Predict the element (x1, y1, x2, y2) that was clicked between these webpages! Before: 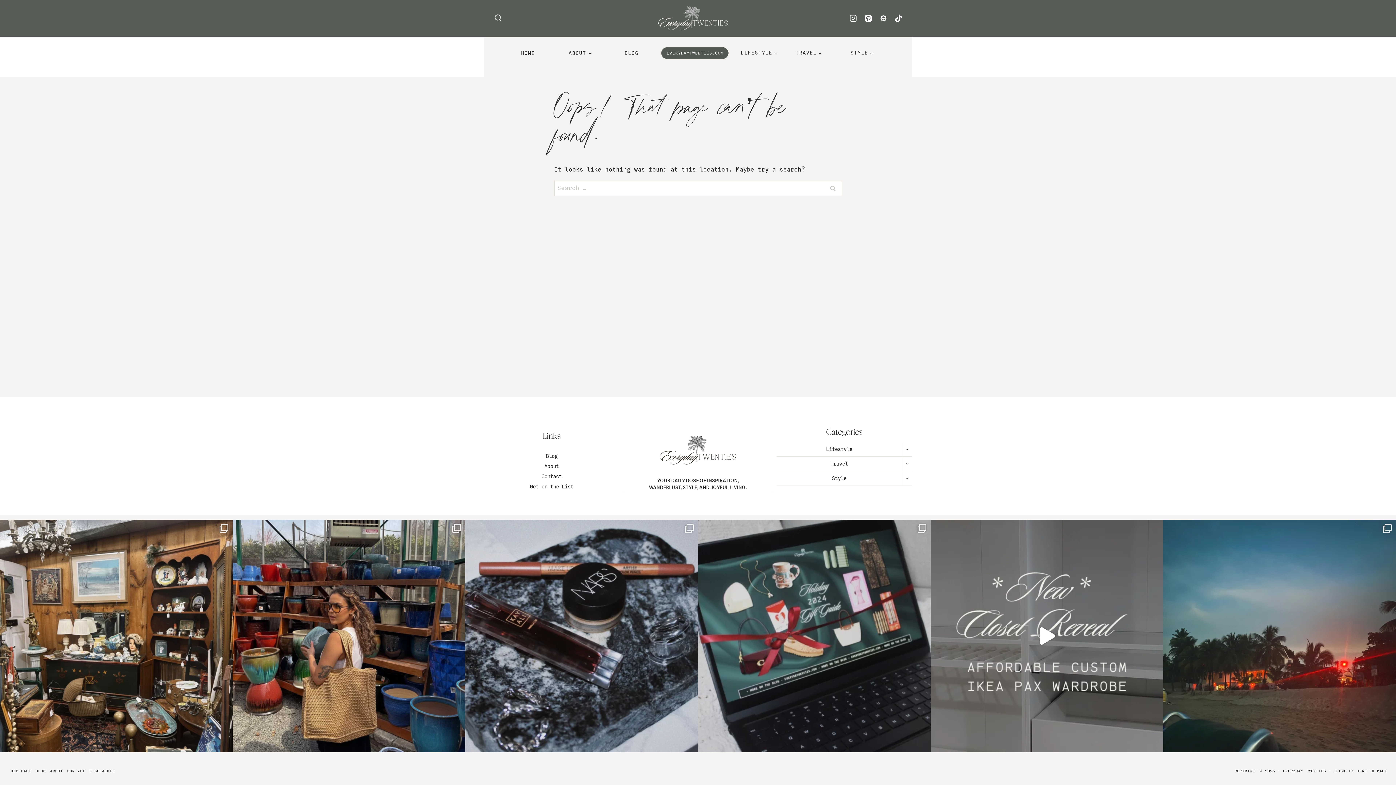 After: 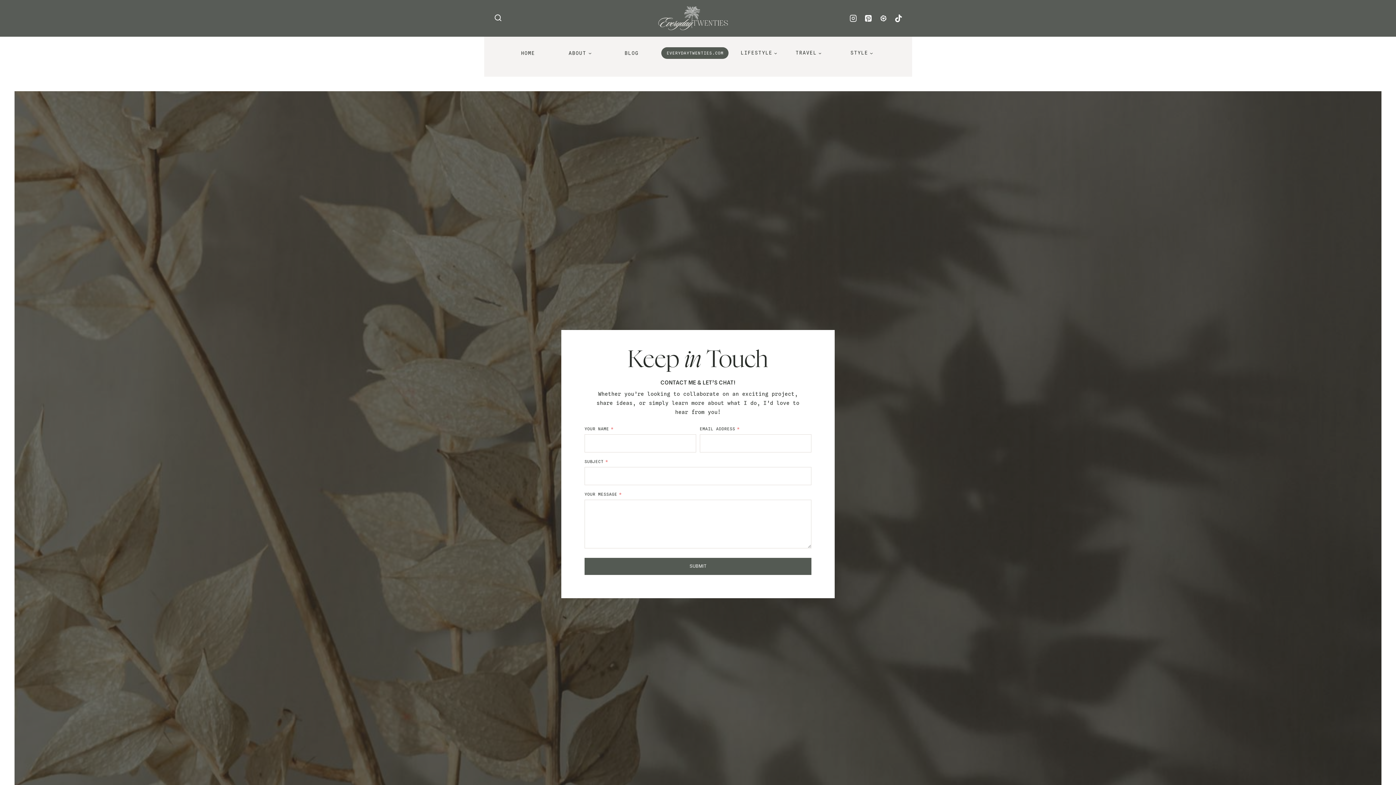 Action: bbox: (484, 471, 619, 481) label: Contact